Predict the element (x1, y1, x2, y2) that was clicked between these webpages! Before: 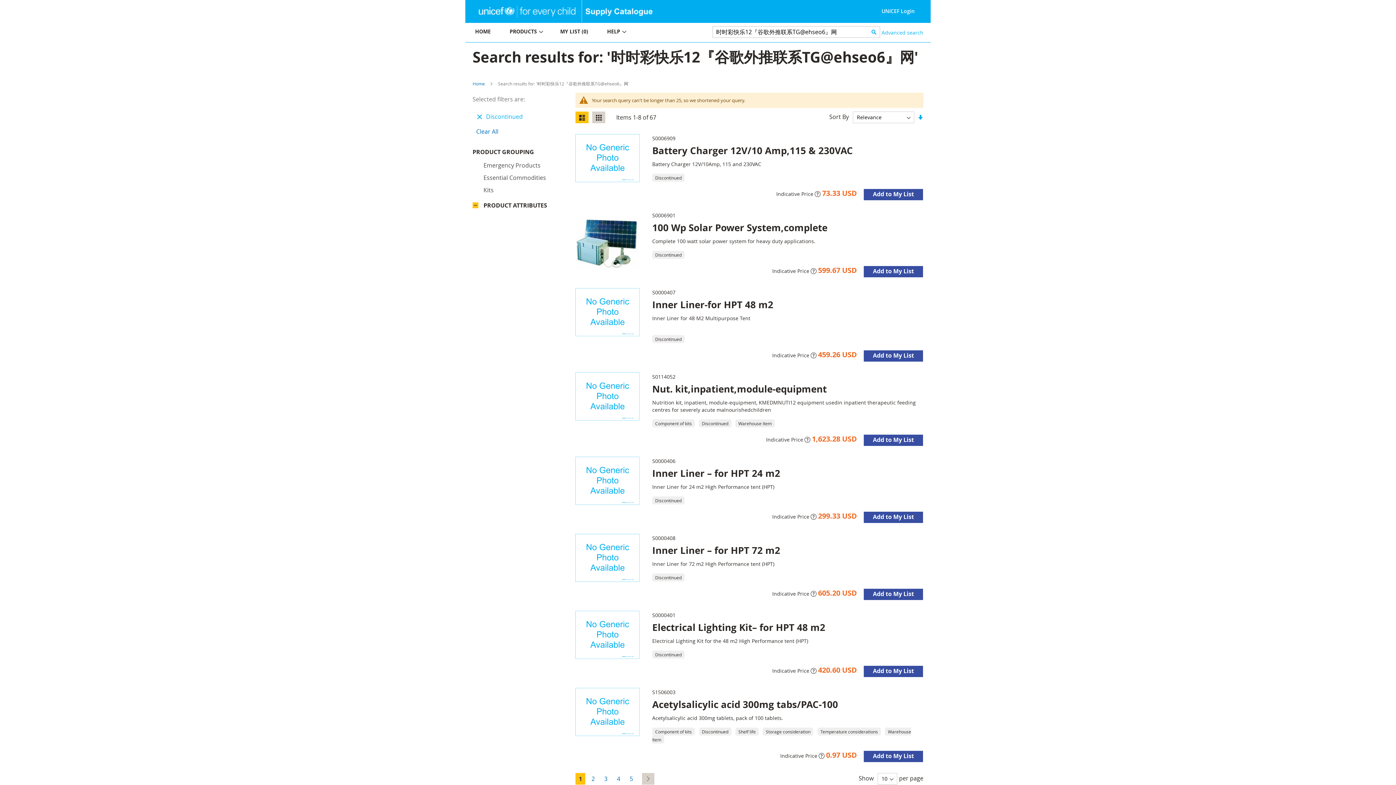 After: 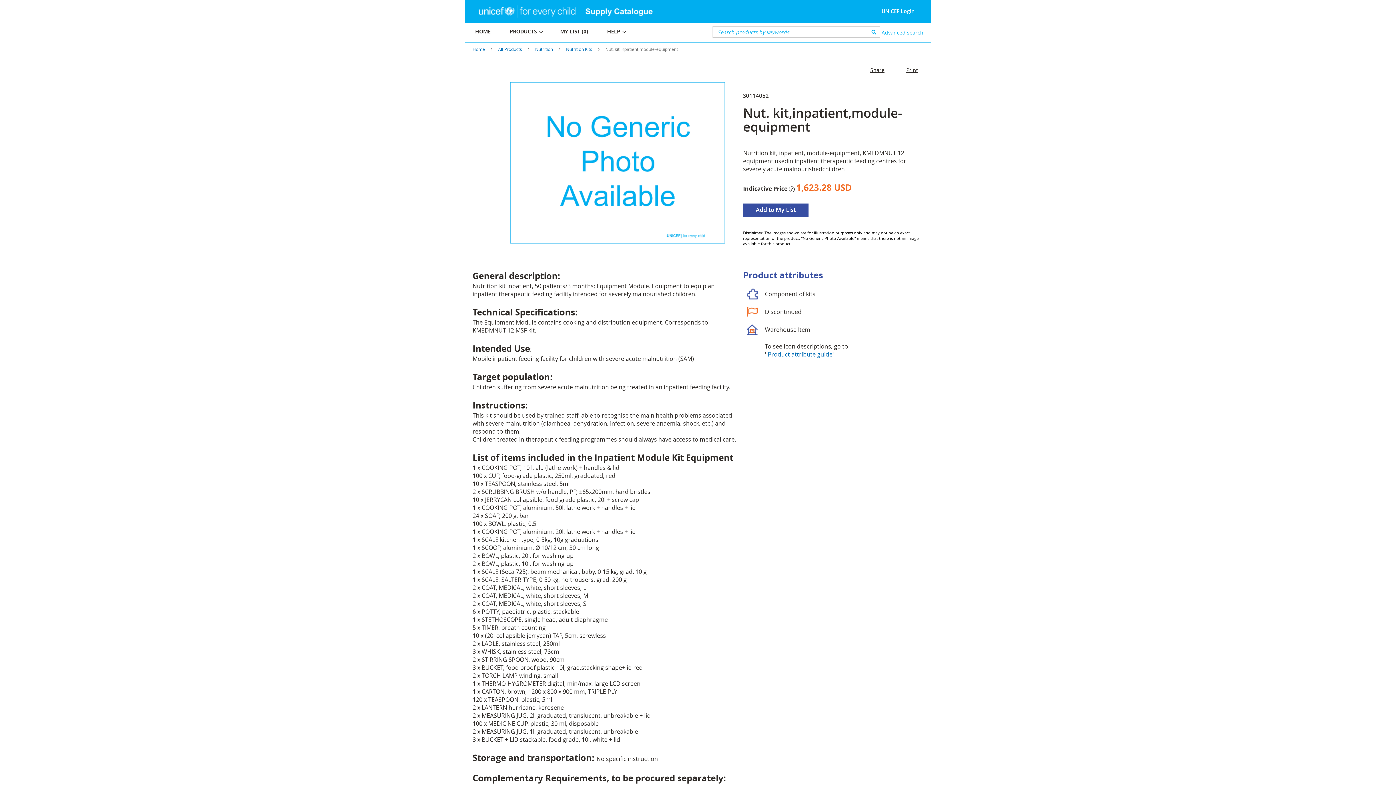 Action: bbox: (652, 382, 826, 395) label: Nut. kit,inpatient,module-equipment